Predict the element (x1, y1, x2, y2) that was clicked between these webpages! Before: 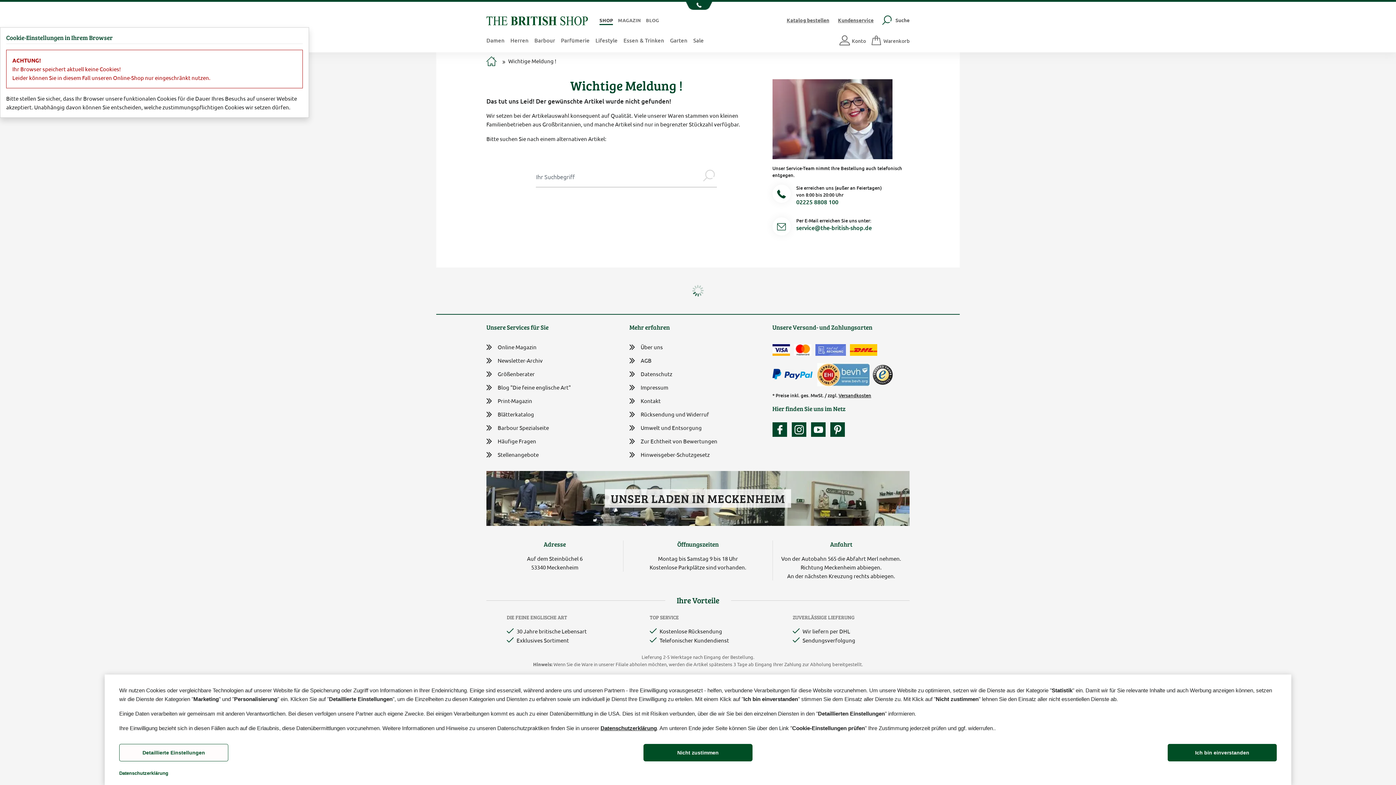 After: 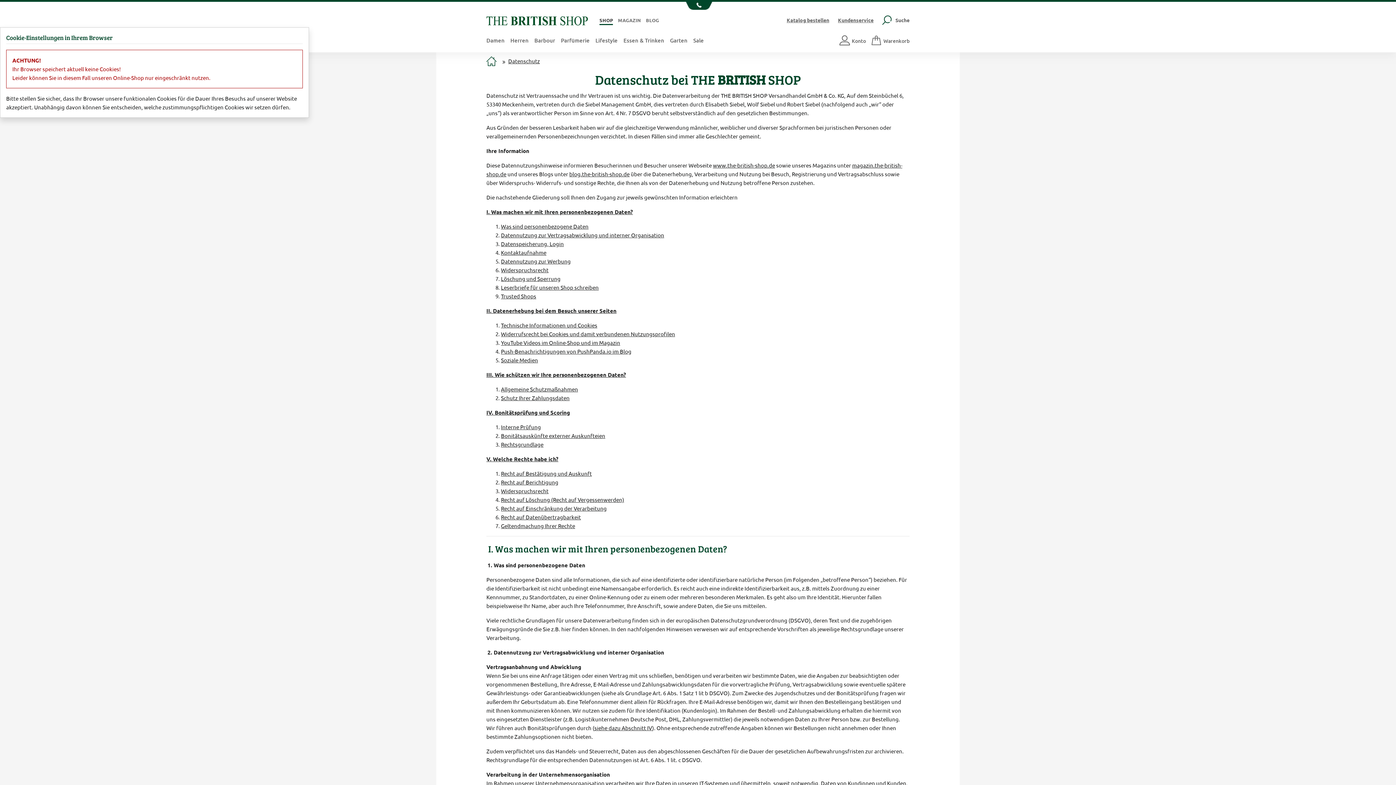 Action: bbox: (600, 725, 657, 731) label: Datenschutzerklärung